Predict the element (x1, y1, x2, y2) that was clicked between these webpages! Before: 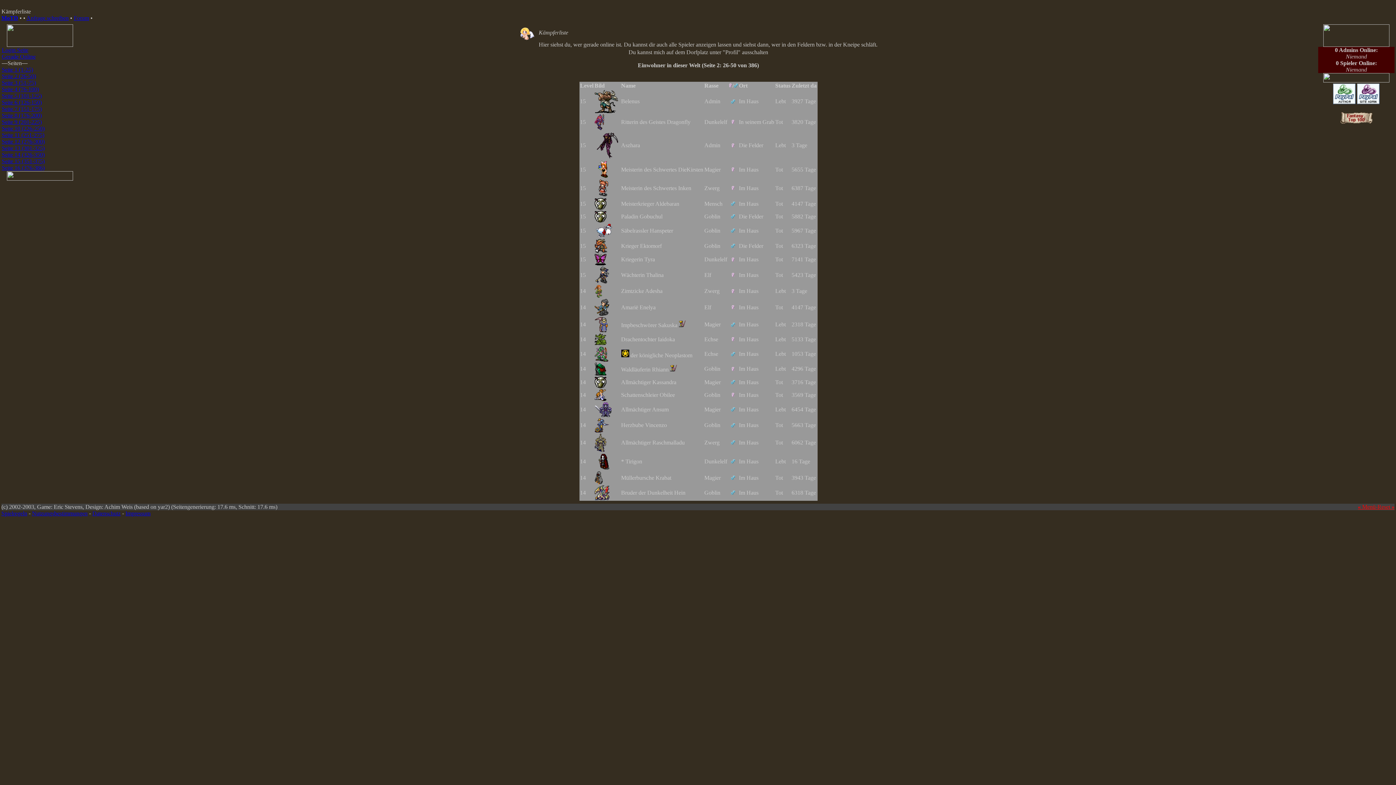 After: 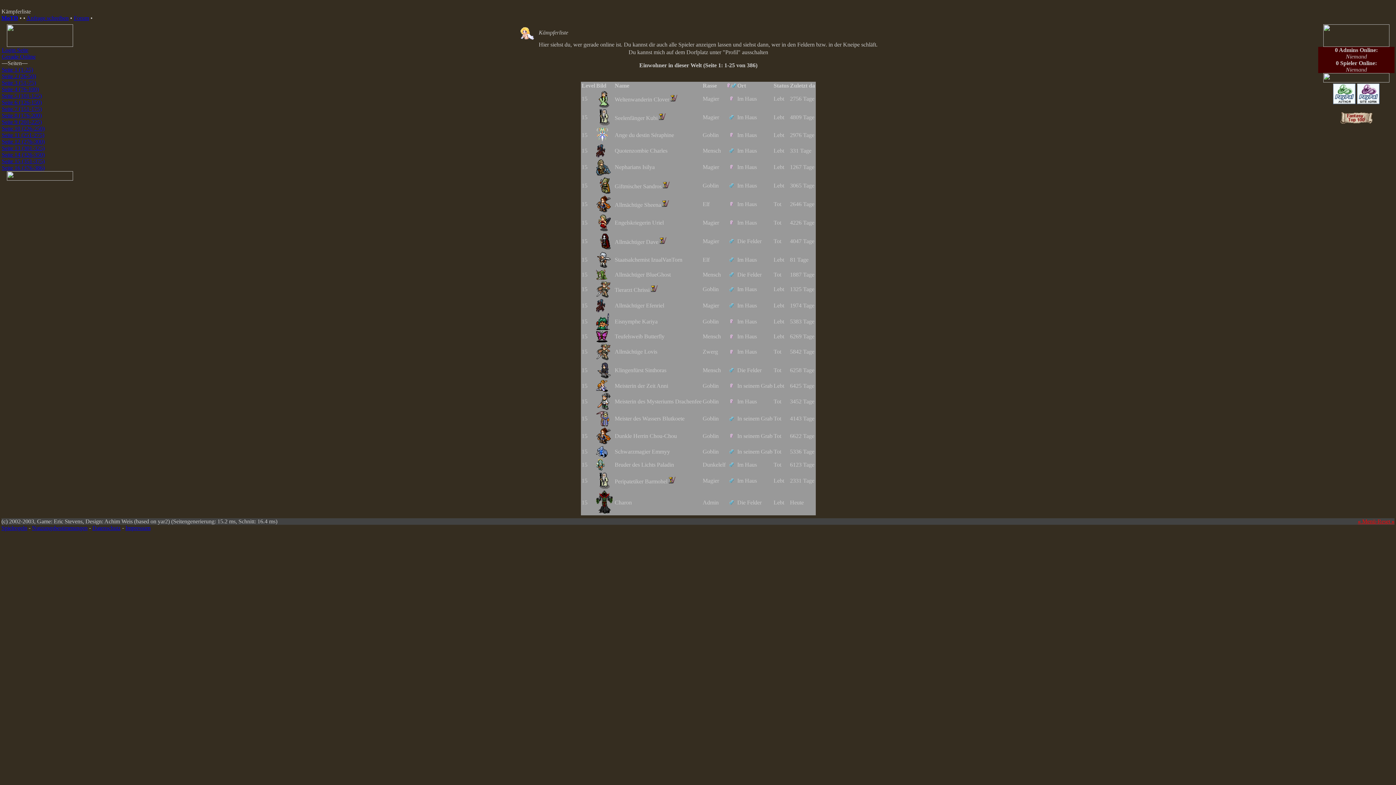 Action: label: Seite 1 (1-25)
 bbox: (1, 66, 33, 72)